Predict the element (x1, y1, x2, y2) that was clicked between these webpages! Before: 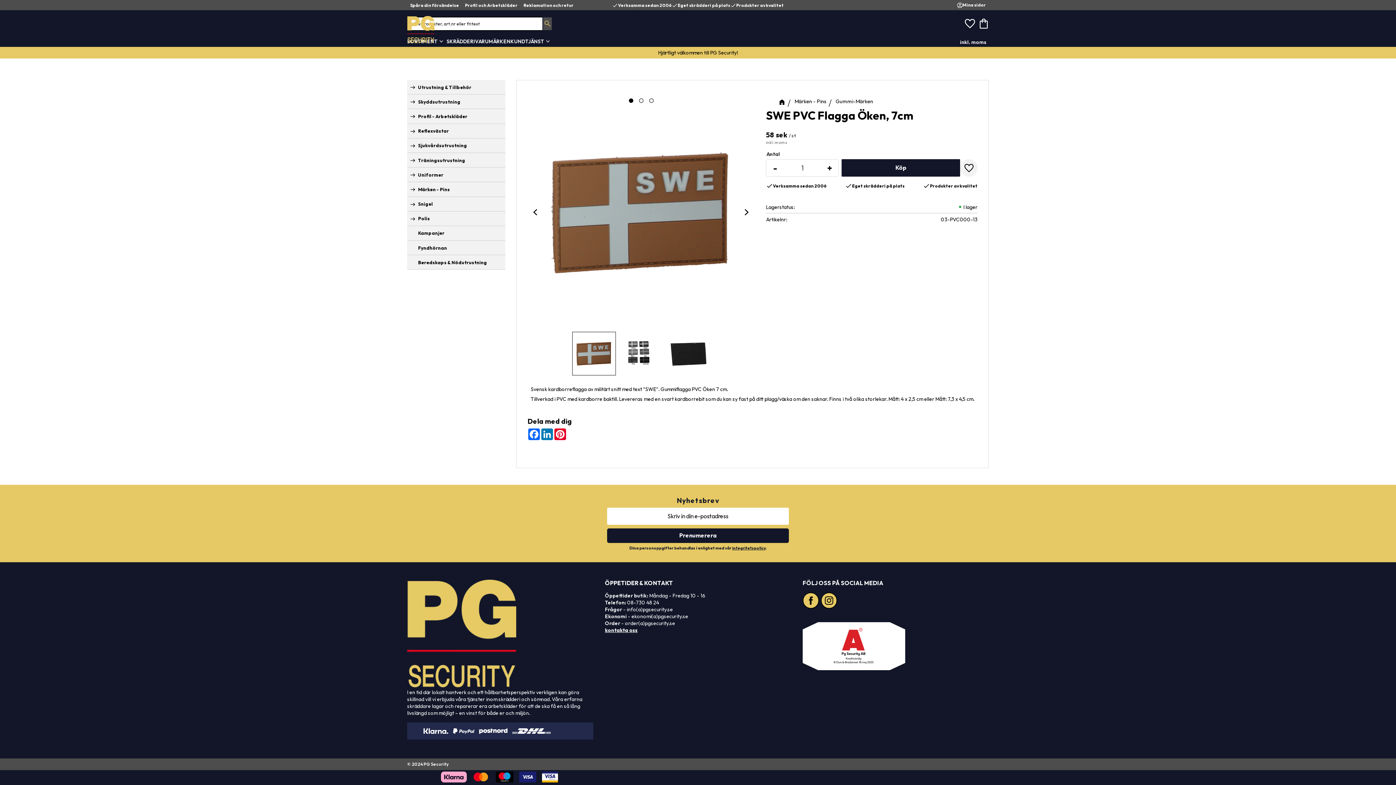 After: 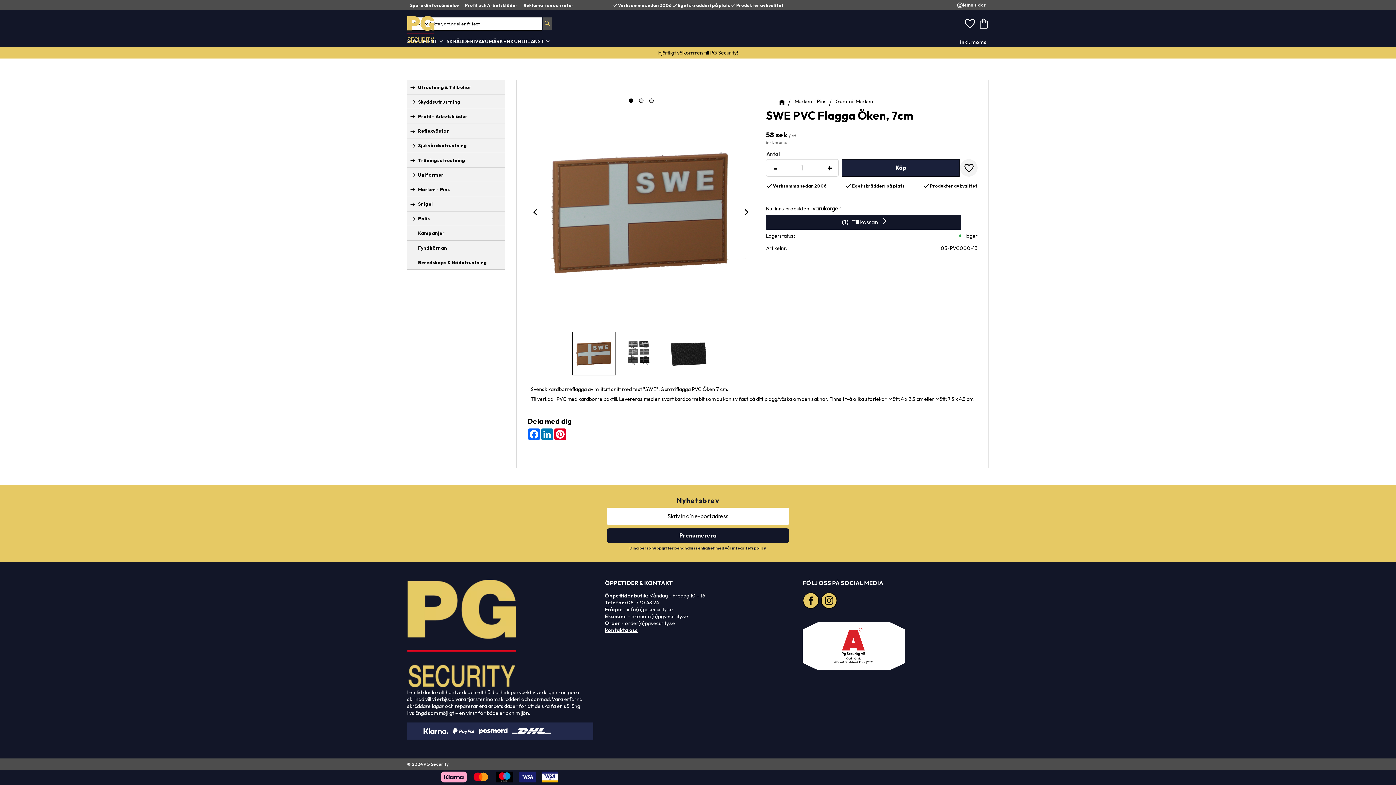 Action: bbox: (841, 159, 960, 176) label: Köp